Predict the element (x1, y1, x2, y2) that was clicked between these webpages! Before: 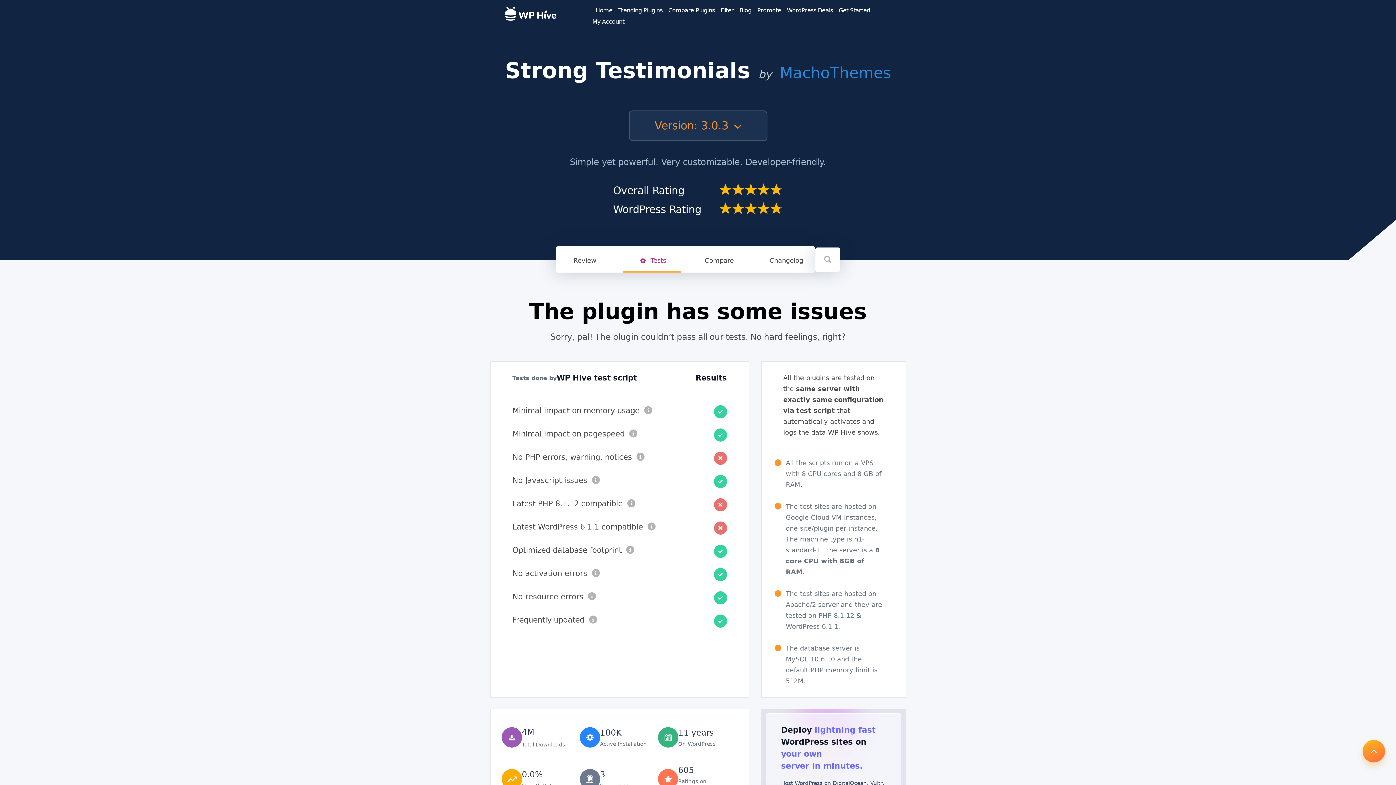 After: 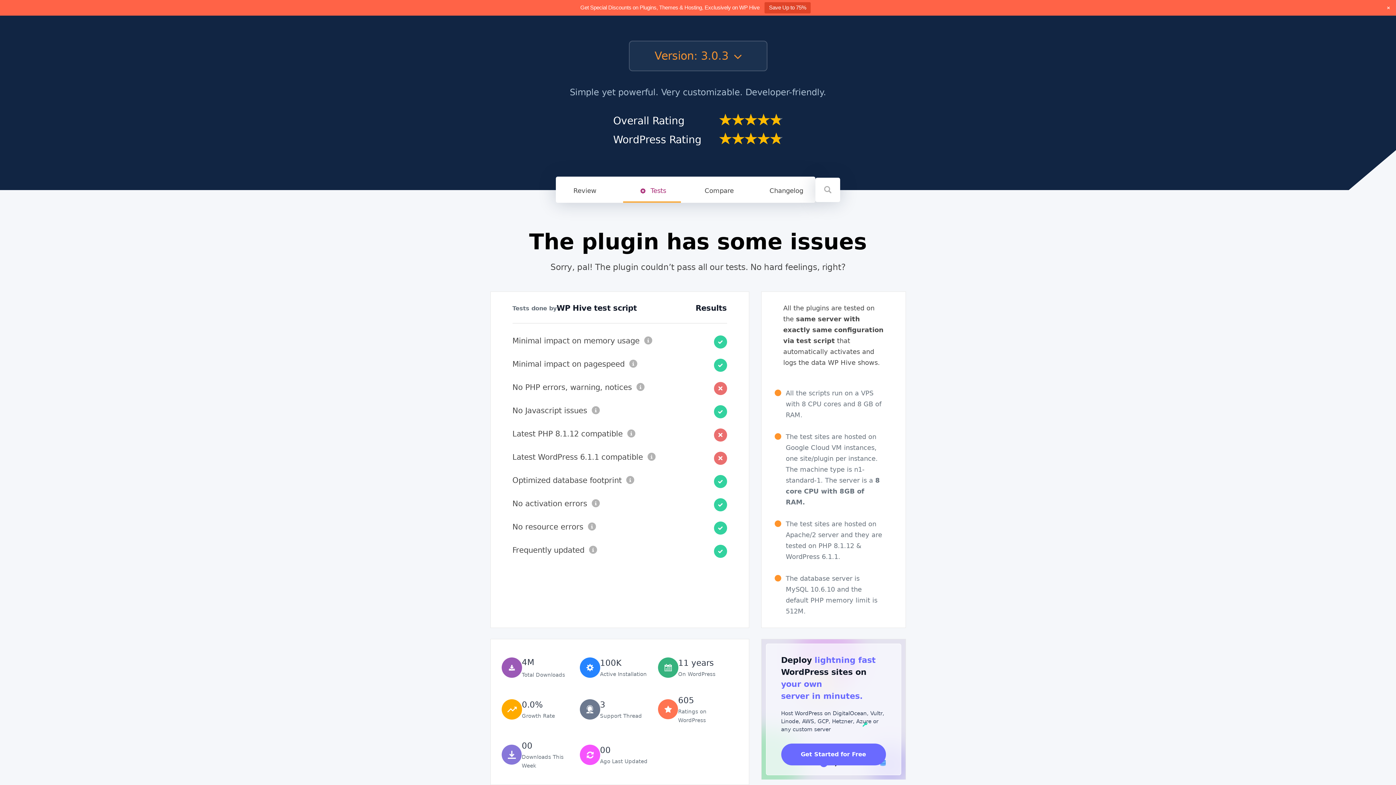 Action: label: Deploy lightning fast ️
WordPress sites on your own
server in minutes.

Host WordPress on DigitalOcean, Vultr, Linode, AWS, GCP, Hetzner, Azure or any custom server

Get Started for Free bbox: (761, 709, 906, 855)